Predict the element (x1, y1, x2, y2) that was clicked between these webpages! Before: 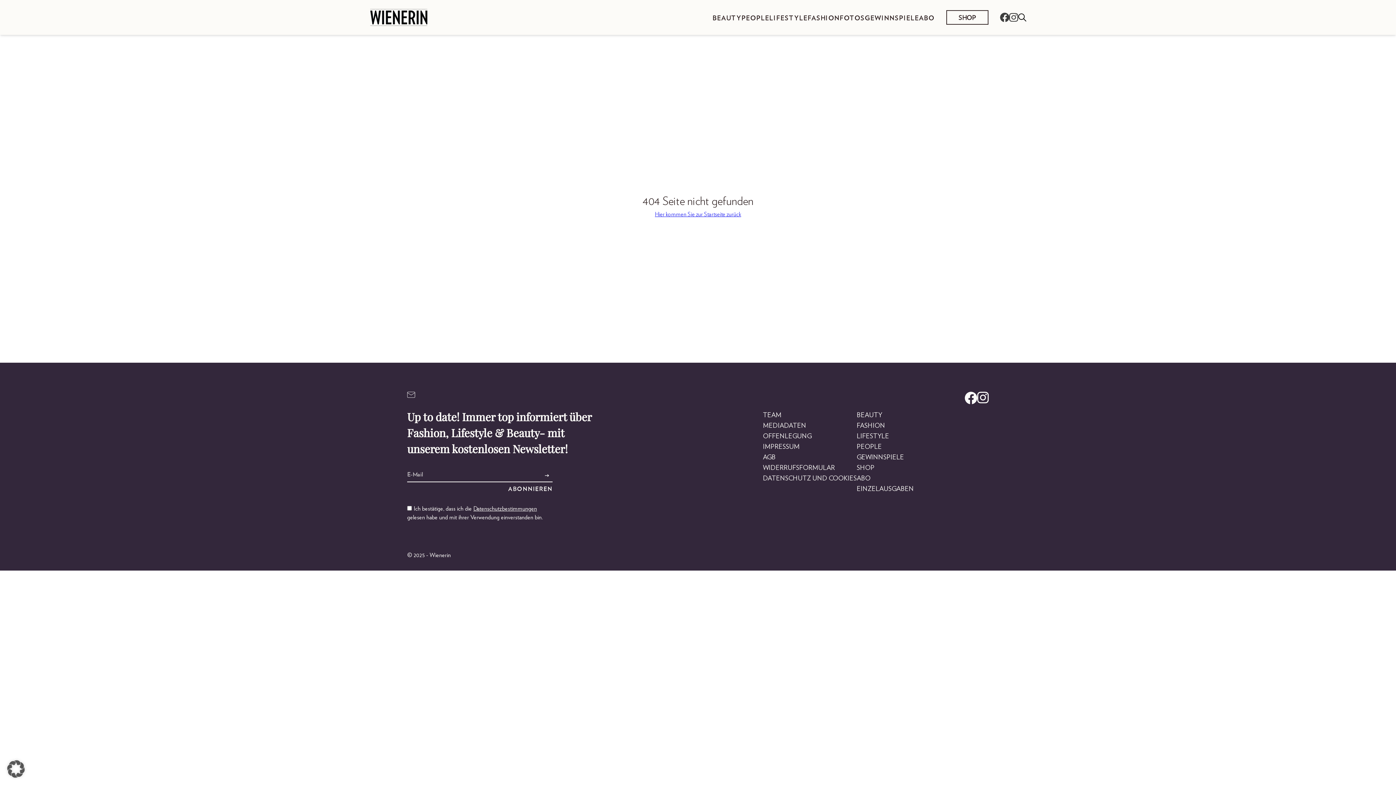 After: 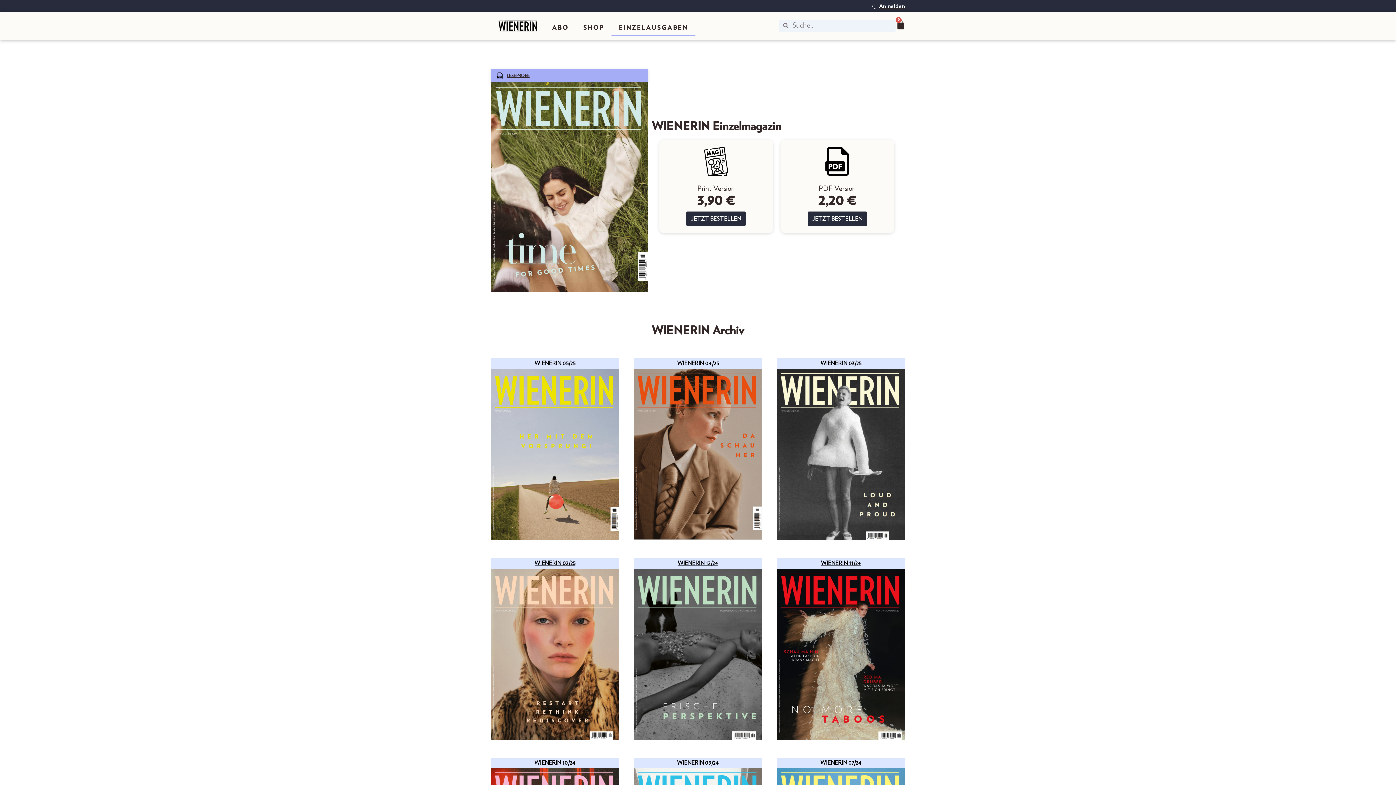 Action: label: EINZELAUSGABEN bbox: (856, 483, 914, 493)